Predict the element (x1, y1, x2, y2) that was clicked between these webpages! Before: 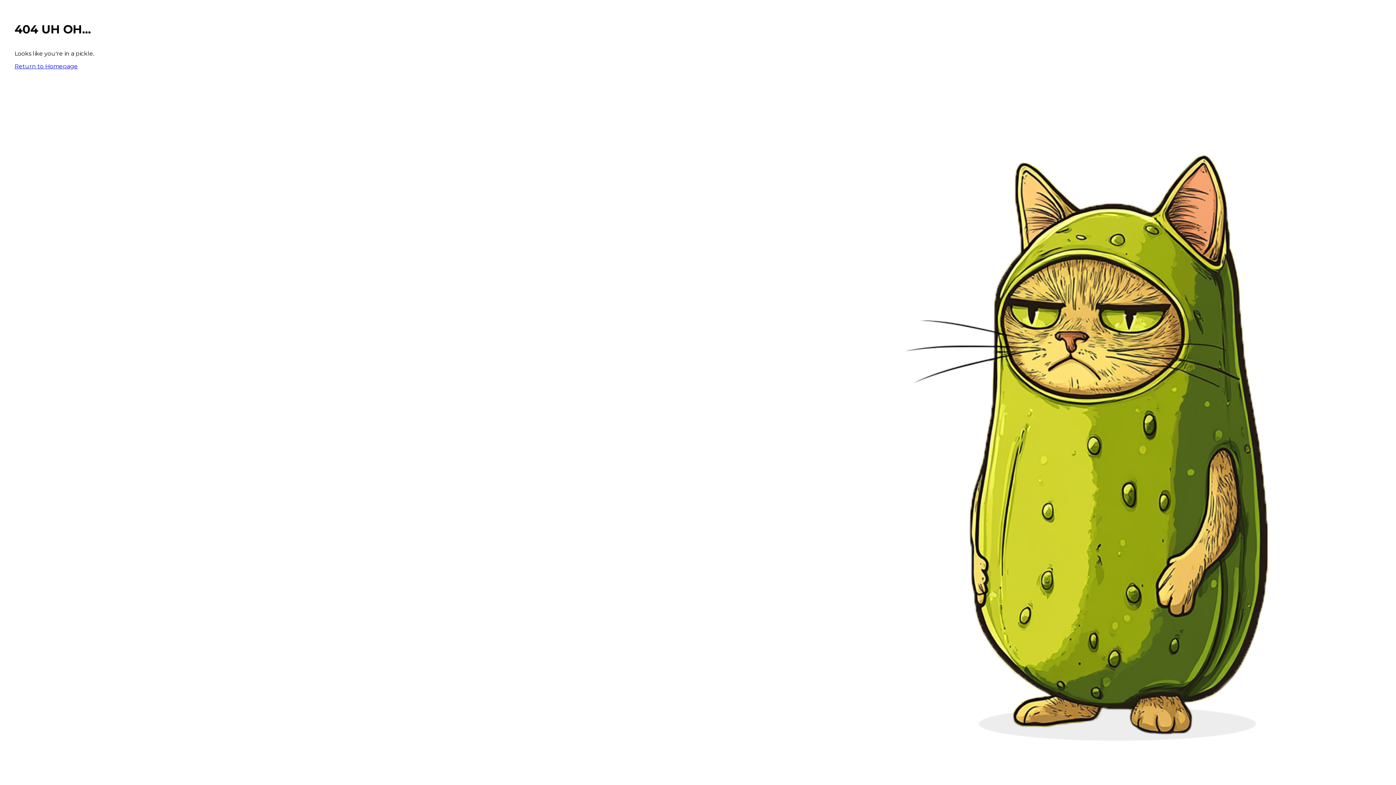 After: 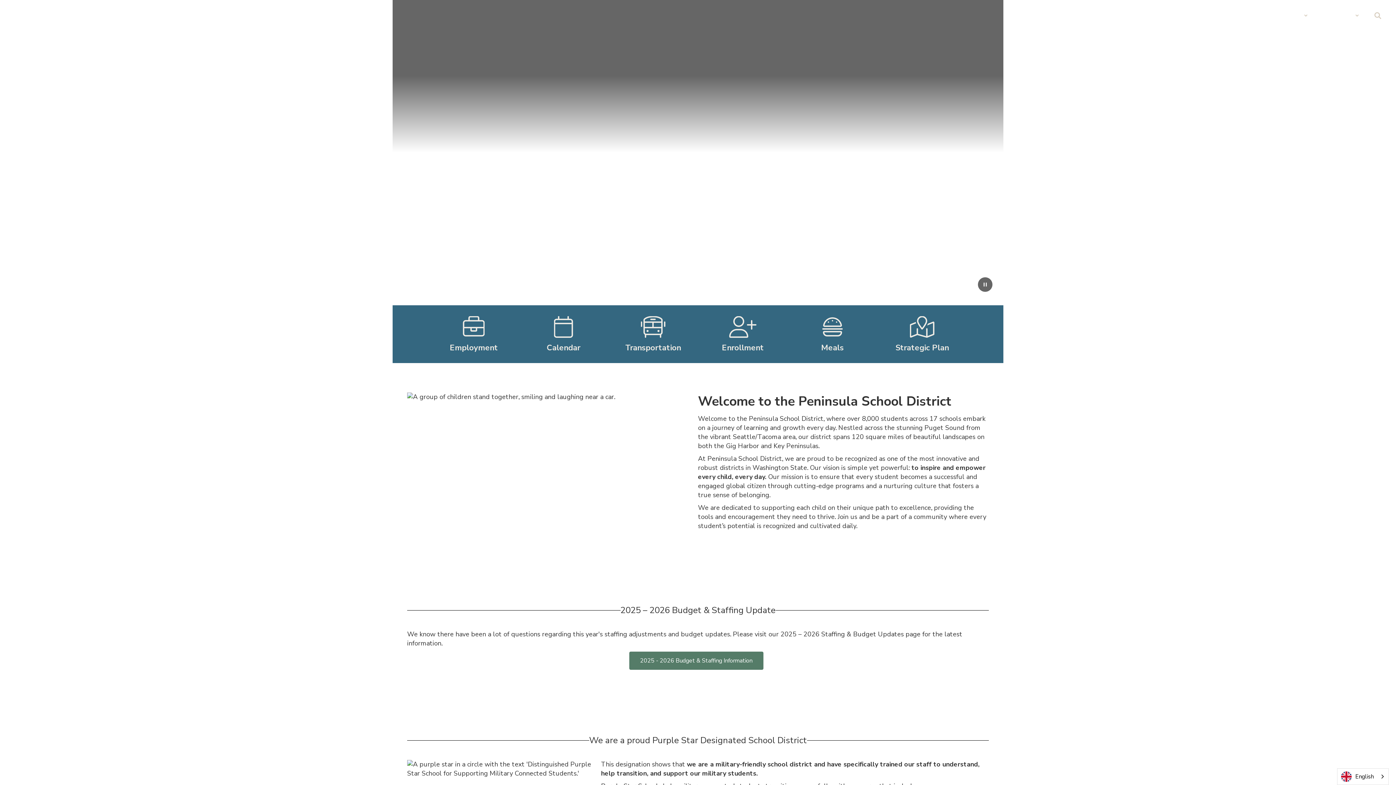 Action: label: Return to Homepage bbox: (14, 62, 77, 69)